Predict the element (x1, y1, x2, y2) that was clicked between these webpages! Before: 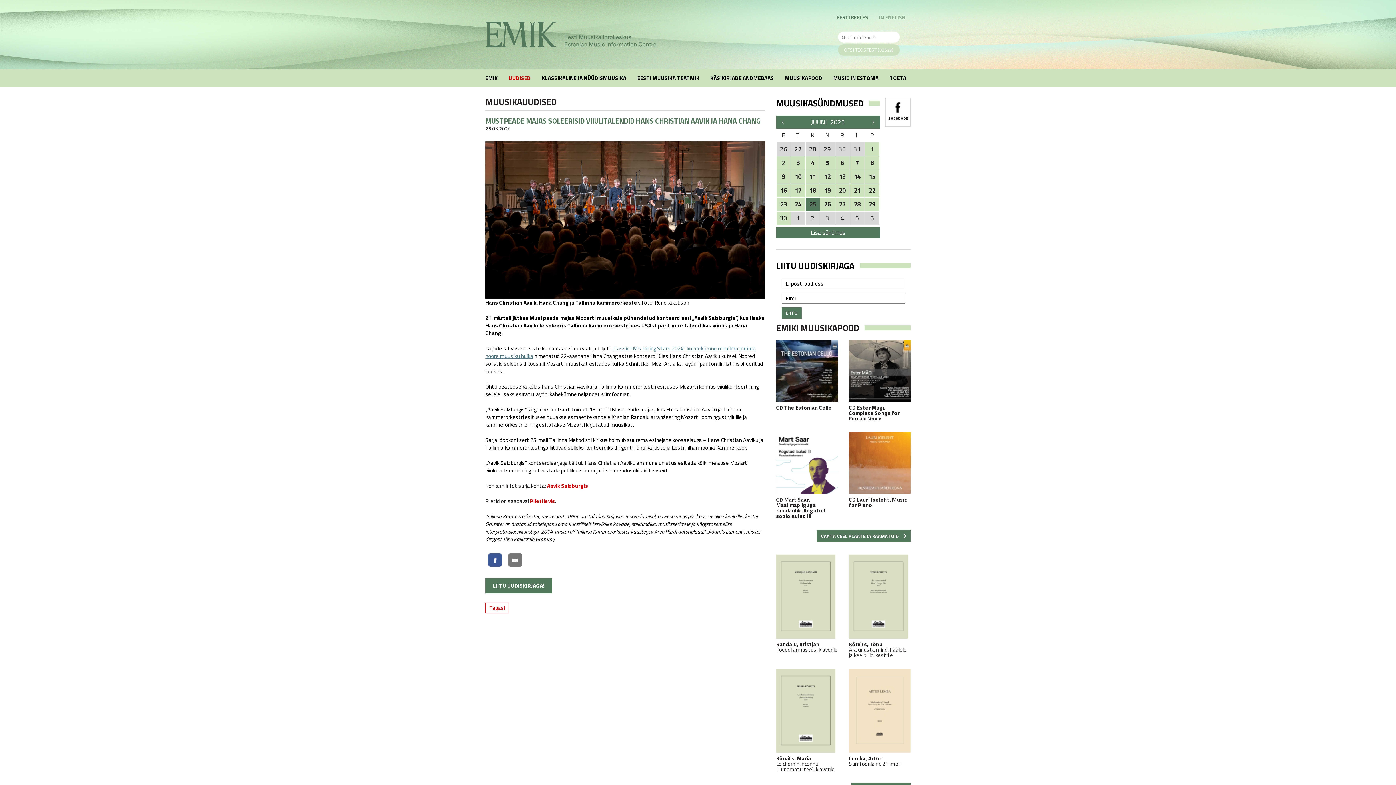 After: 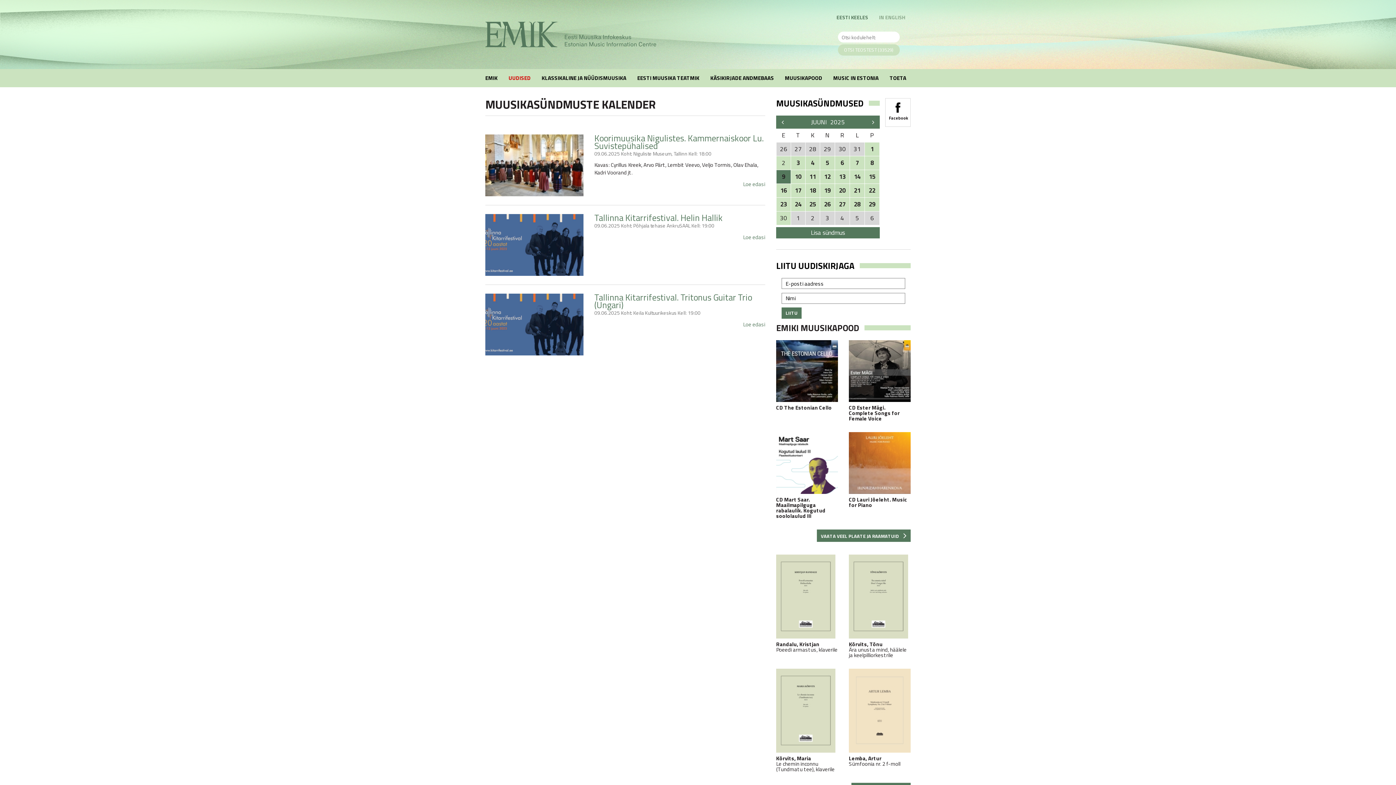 Action: bbox: (776, 170, 790, 183) label: 9